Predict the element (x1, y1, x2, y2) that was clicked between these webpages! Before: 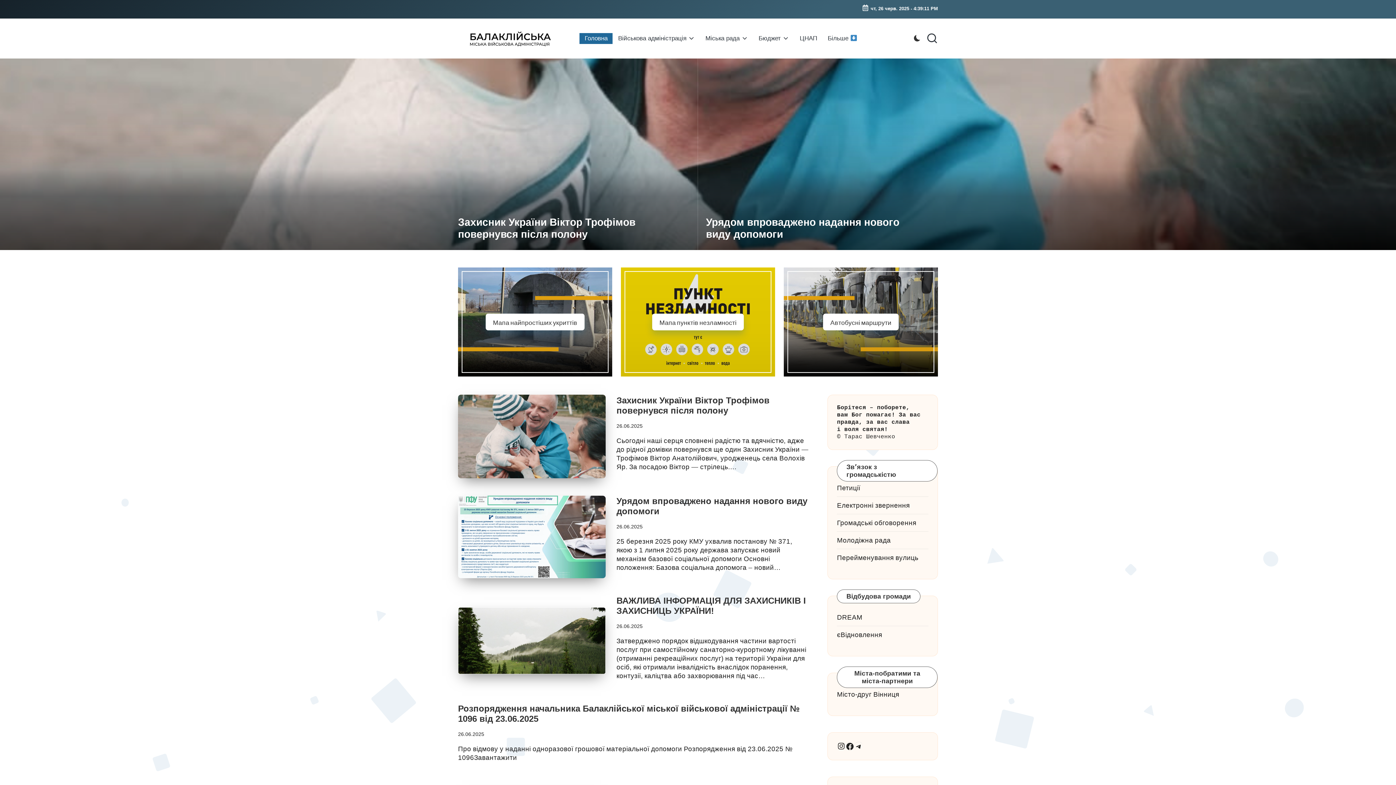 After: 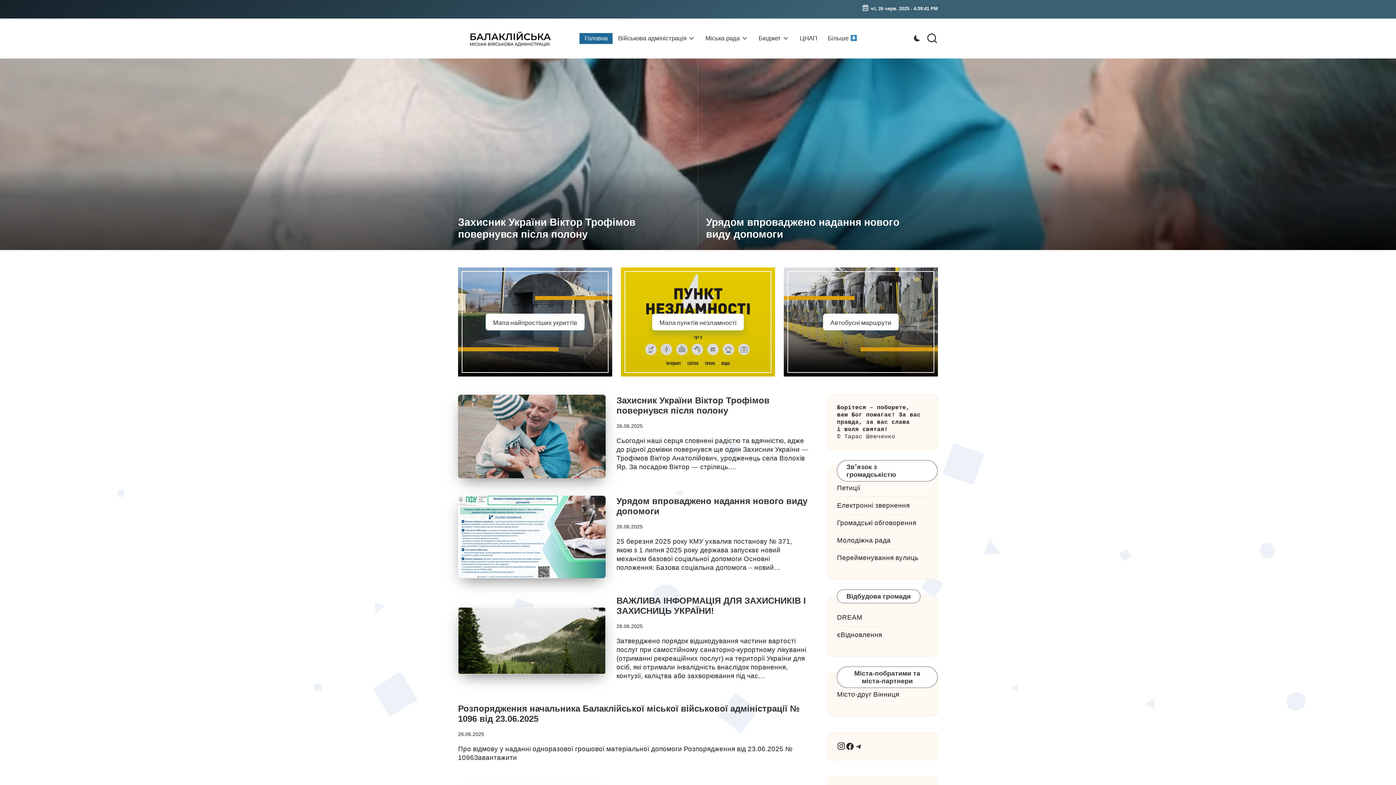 Action: label: Instagram bbox: (837, 742, 845, 751)